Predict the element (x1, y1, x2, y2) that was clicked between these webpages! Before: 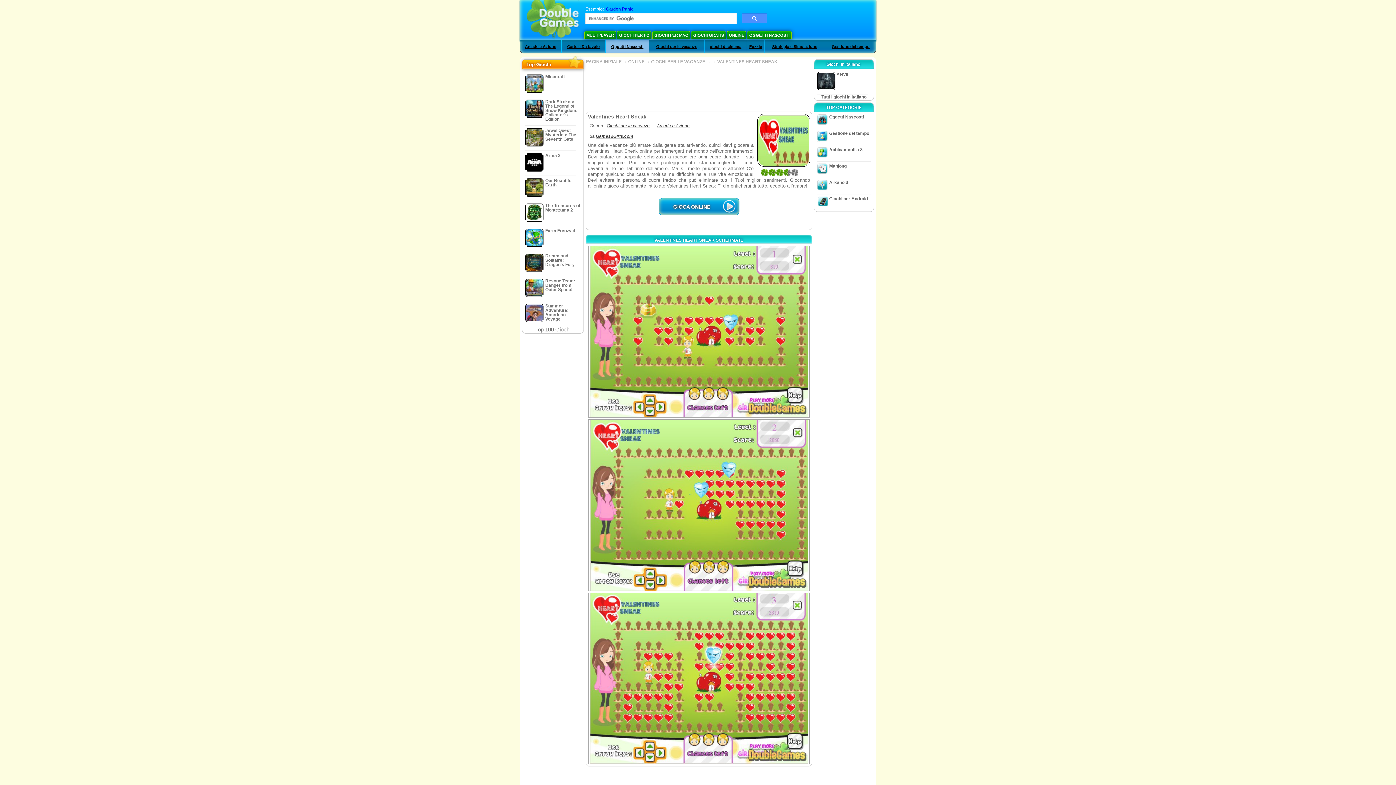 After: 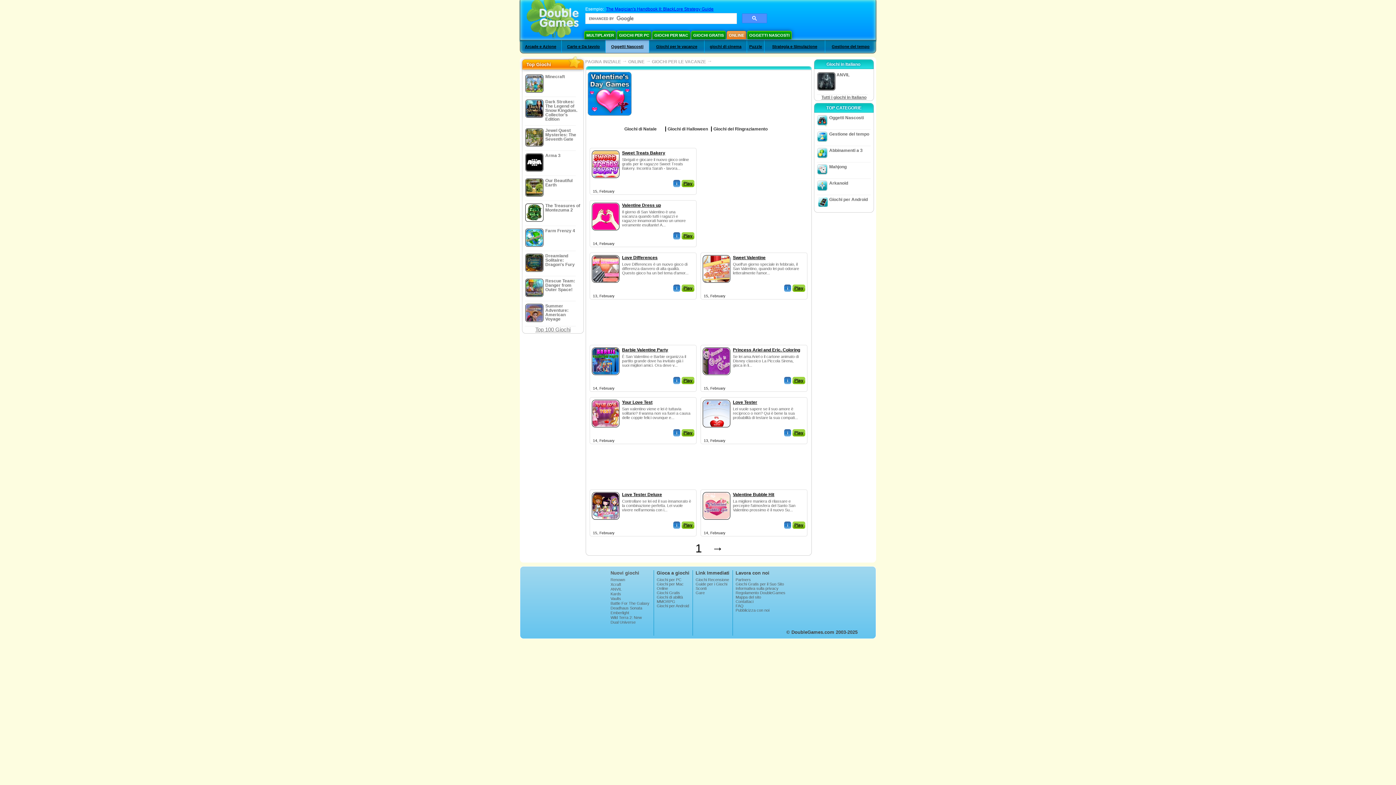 Action: bbox: (653, 123, 657, 128)